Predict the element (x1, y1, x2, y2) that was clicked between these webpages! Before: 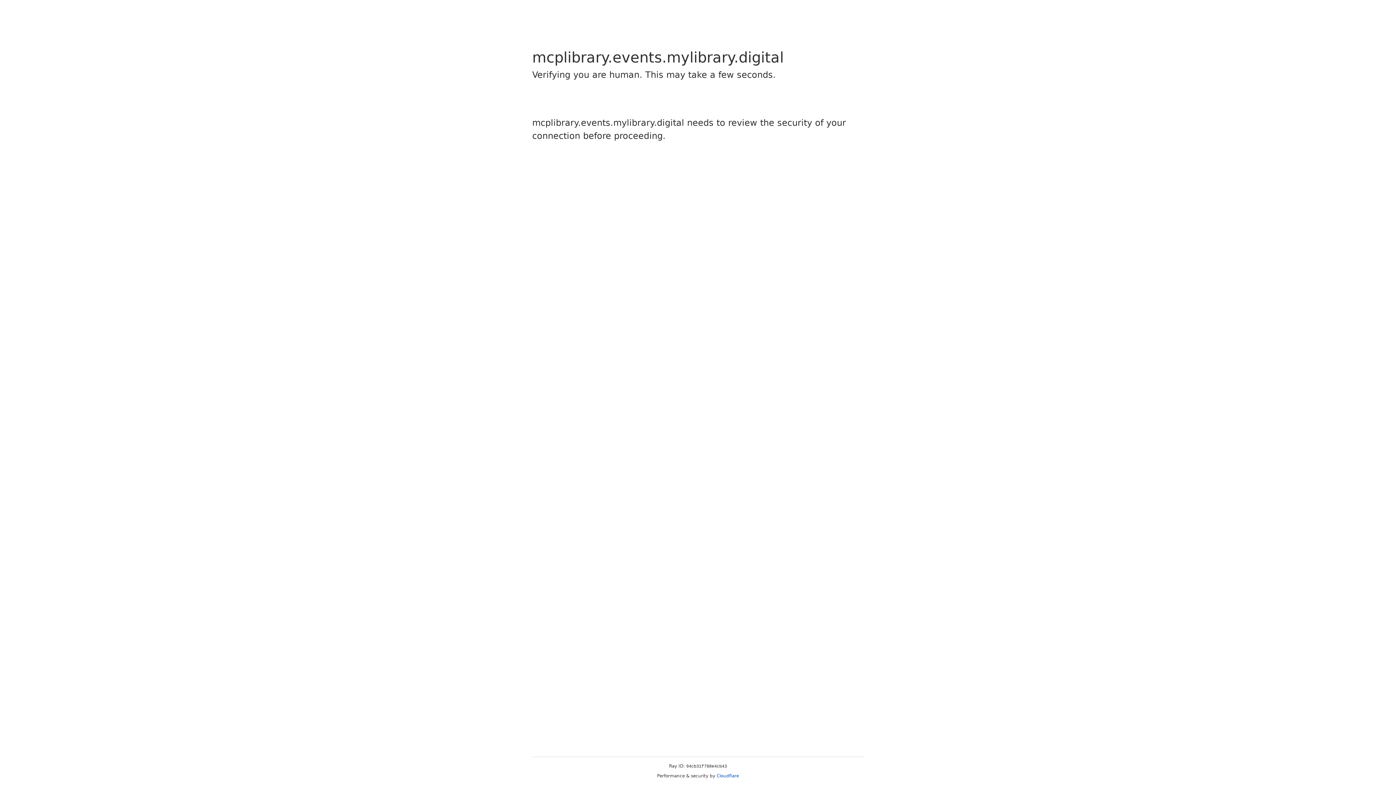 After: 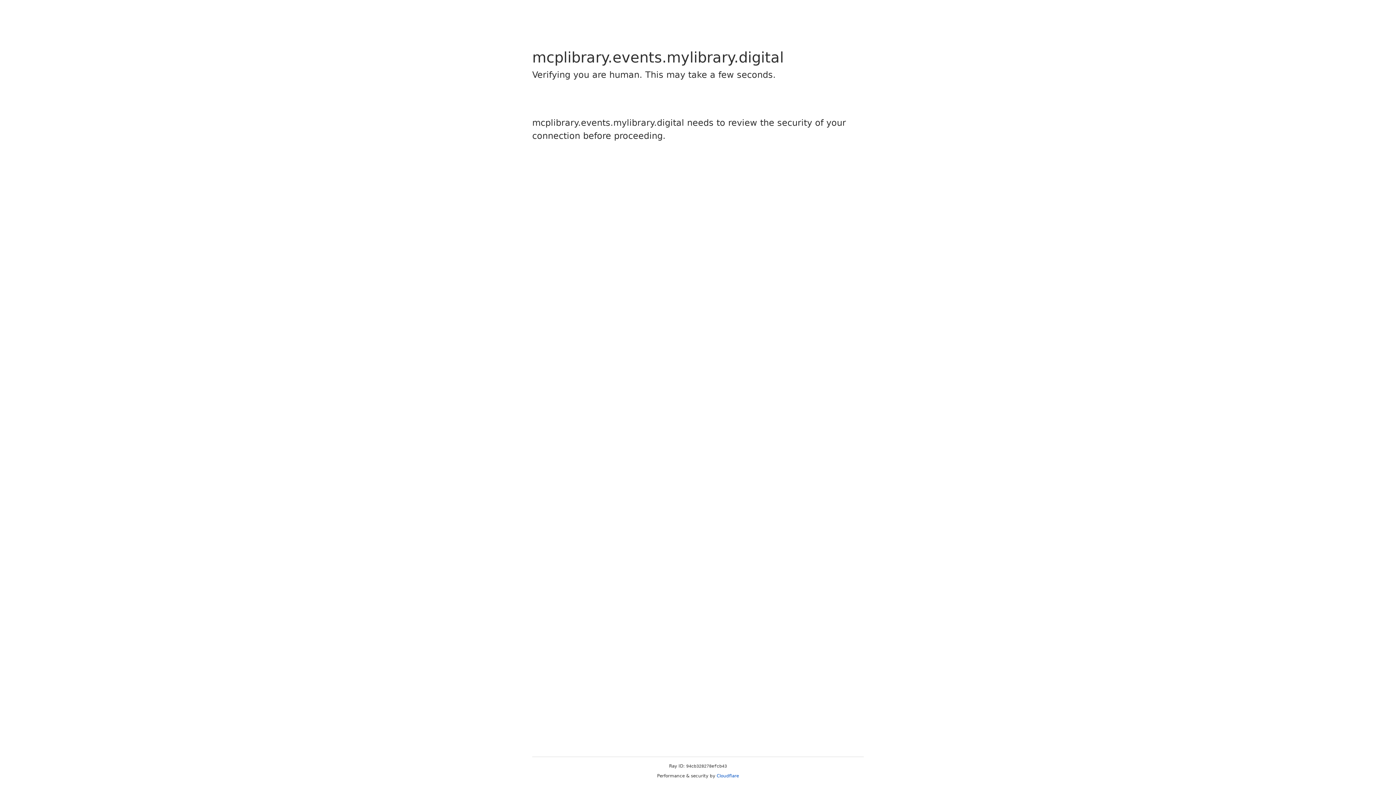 Action: bbox: (716, 773, 739, 778) label: Cloudflare